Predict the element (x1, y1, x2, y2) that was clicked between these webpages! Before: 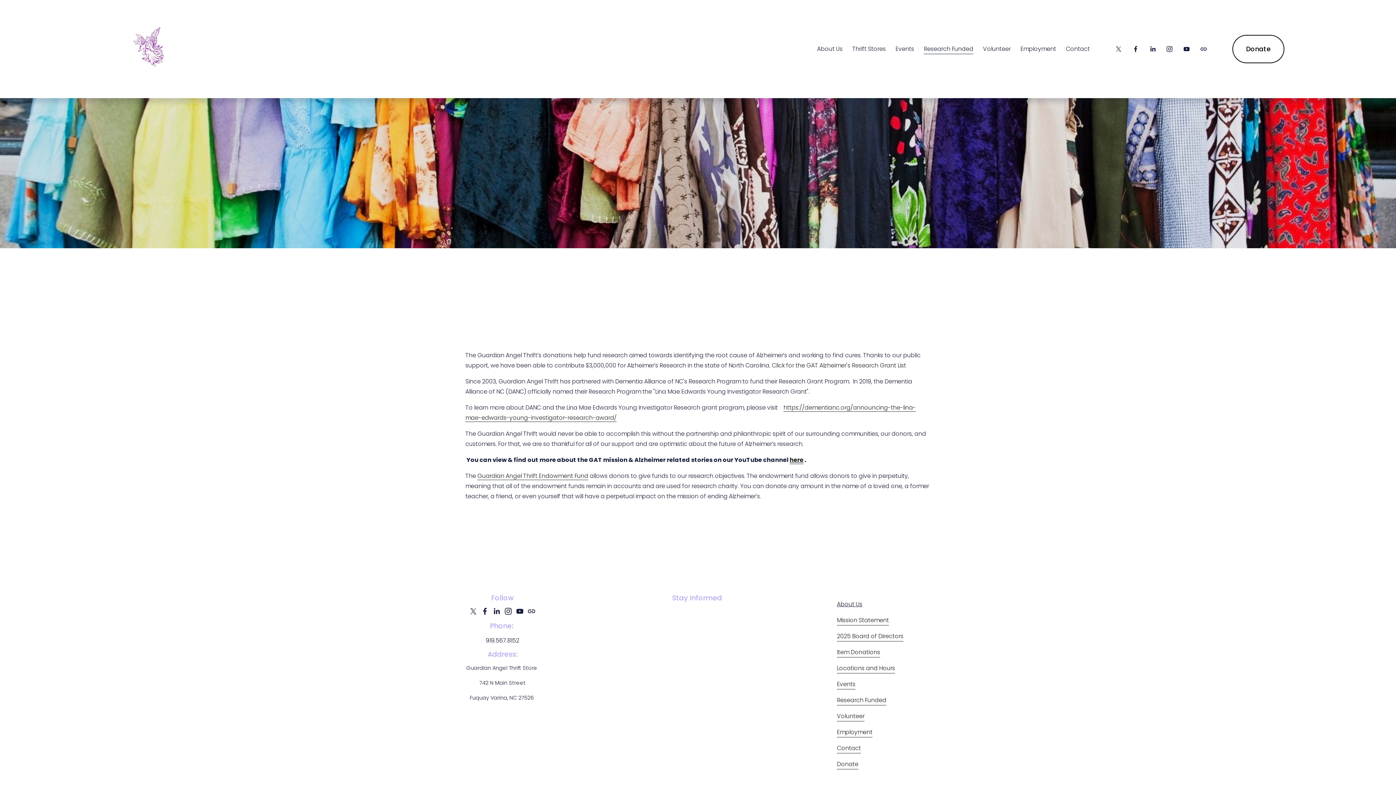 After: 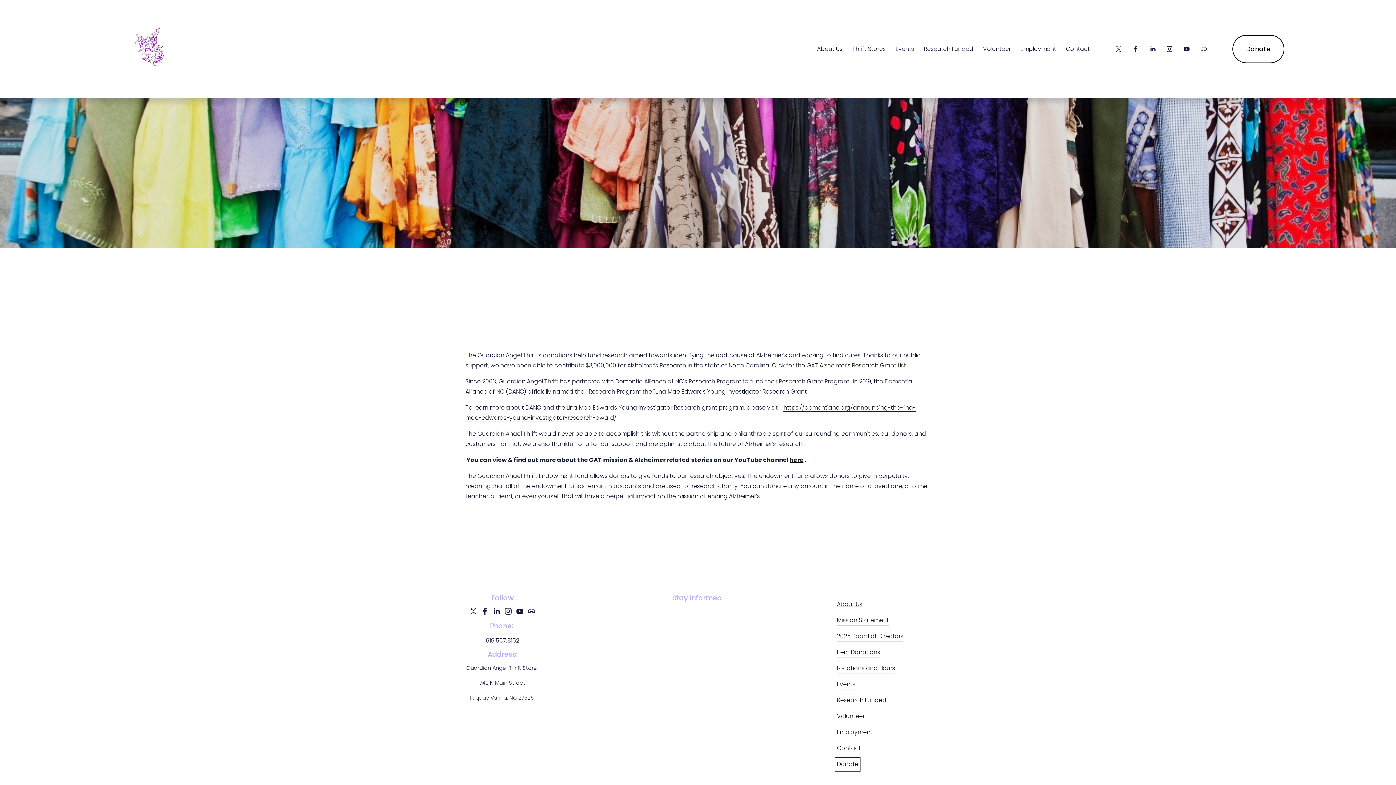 Action: bbox: (837, 759, 858, 769) label: Donate